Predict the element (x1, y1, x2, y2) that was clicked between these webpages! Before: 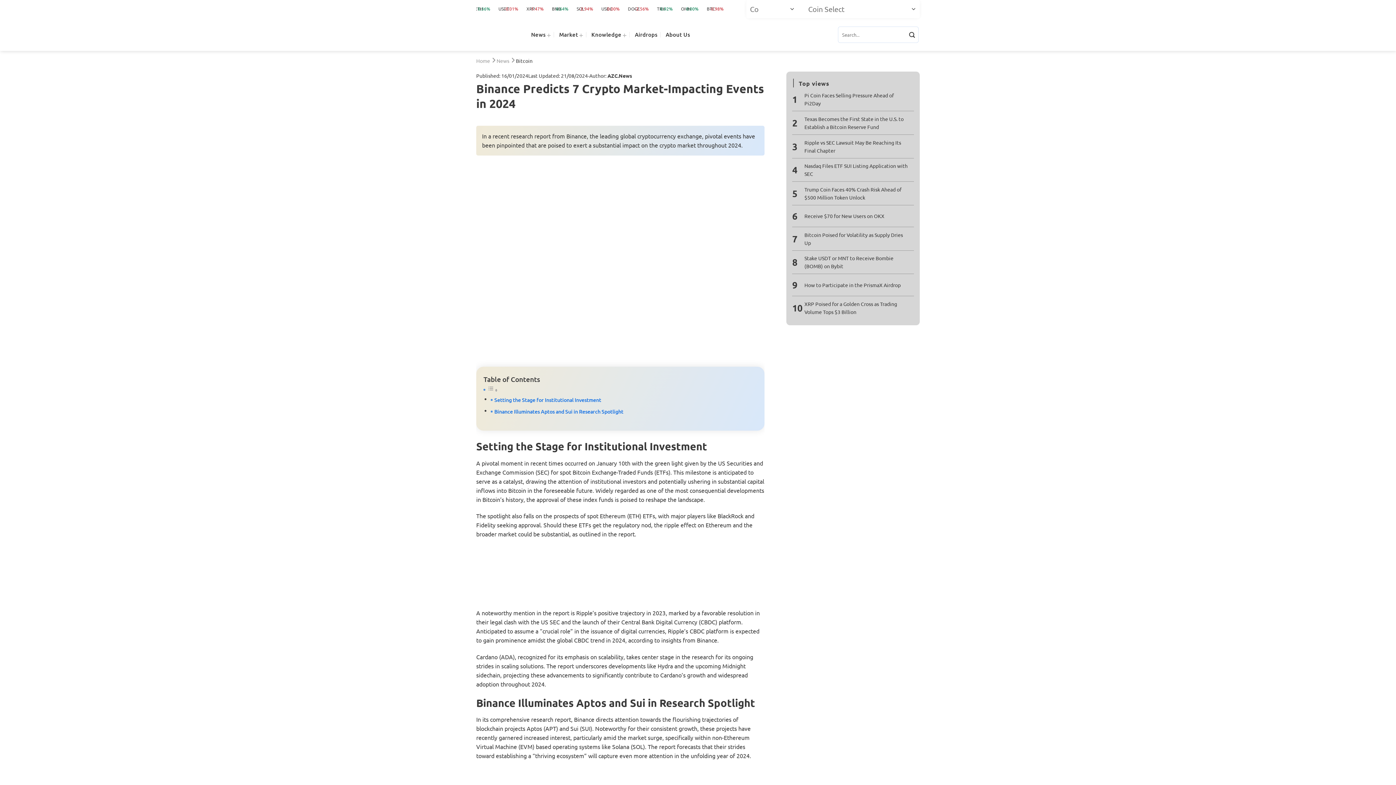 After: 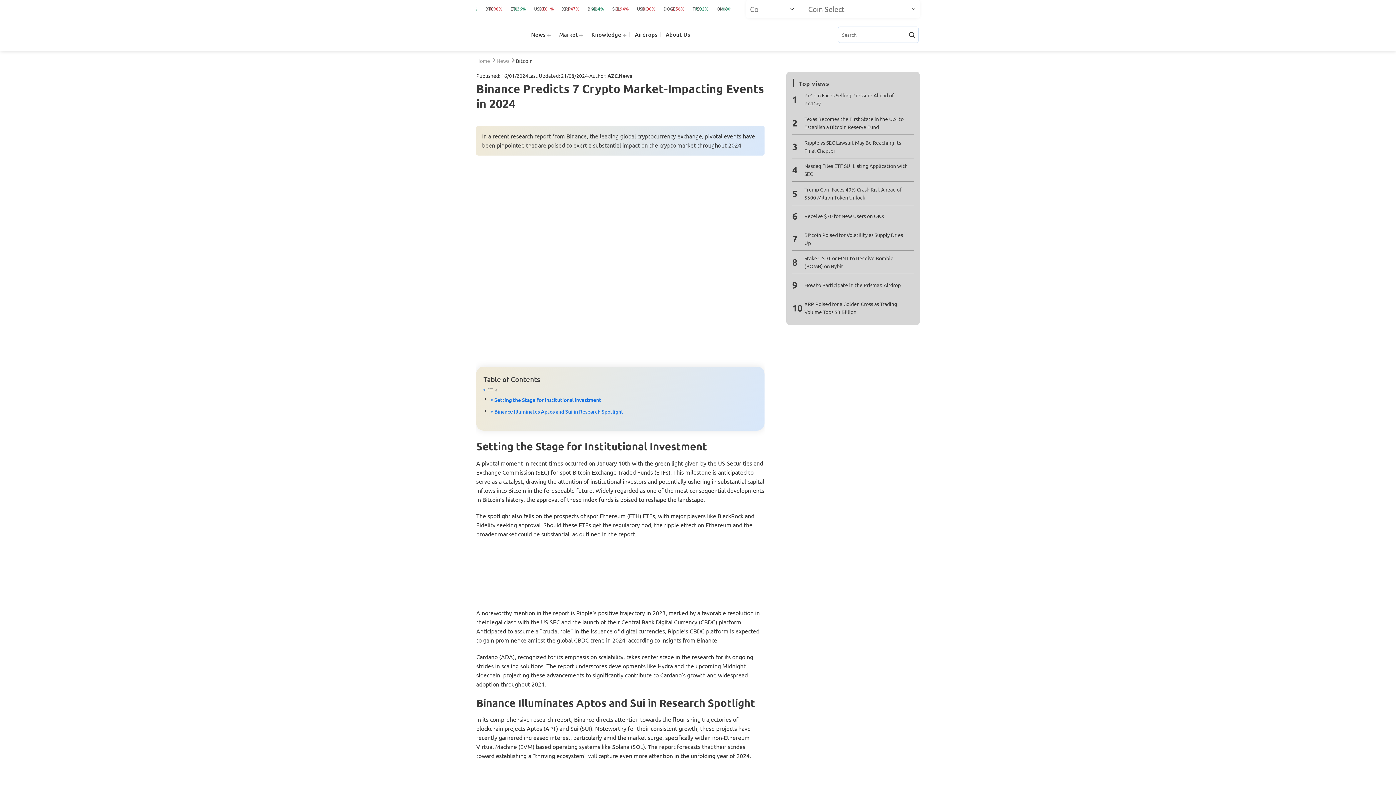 Action: bbox: (804, 230, 908, 246) label: Bitcoin Poised for Volatility as Supply Dries Up